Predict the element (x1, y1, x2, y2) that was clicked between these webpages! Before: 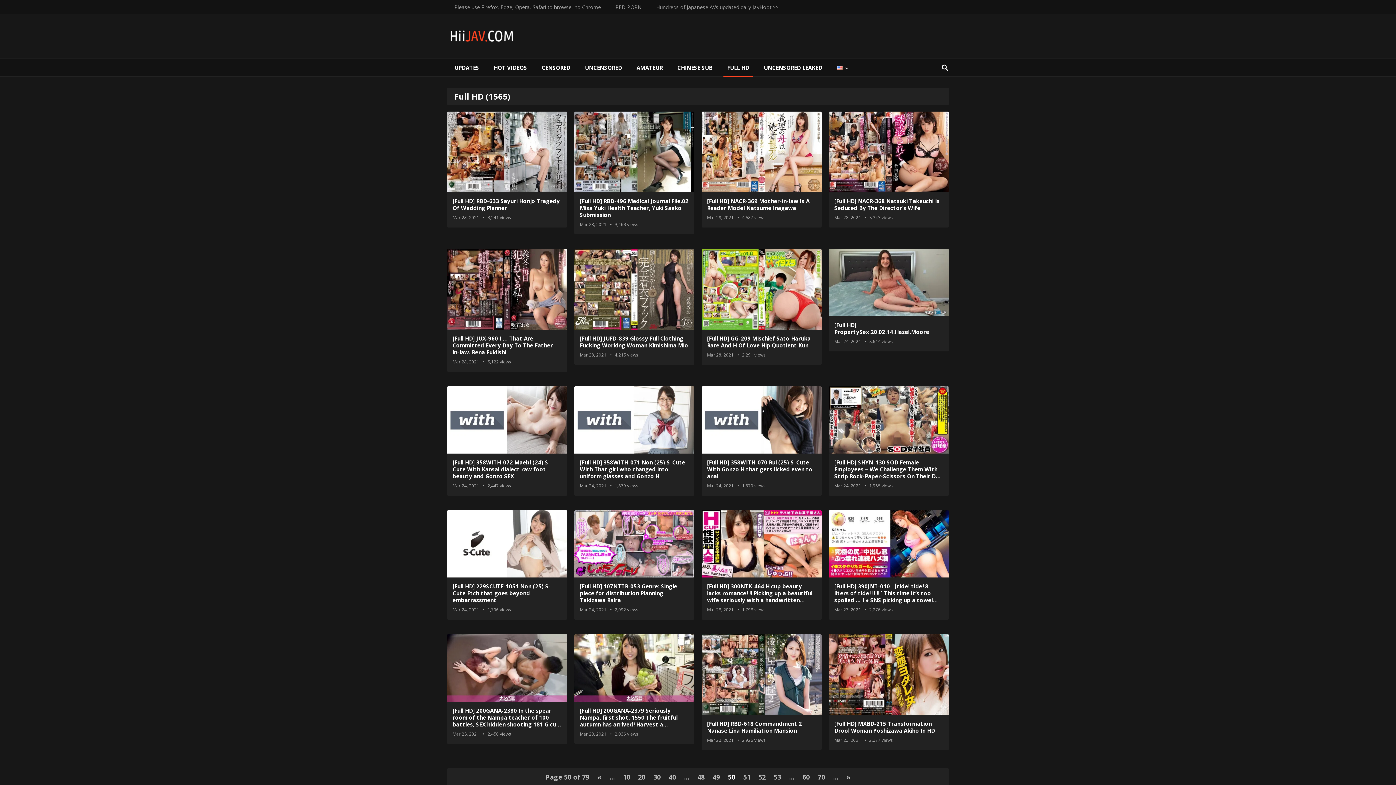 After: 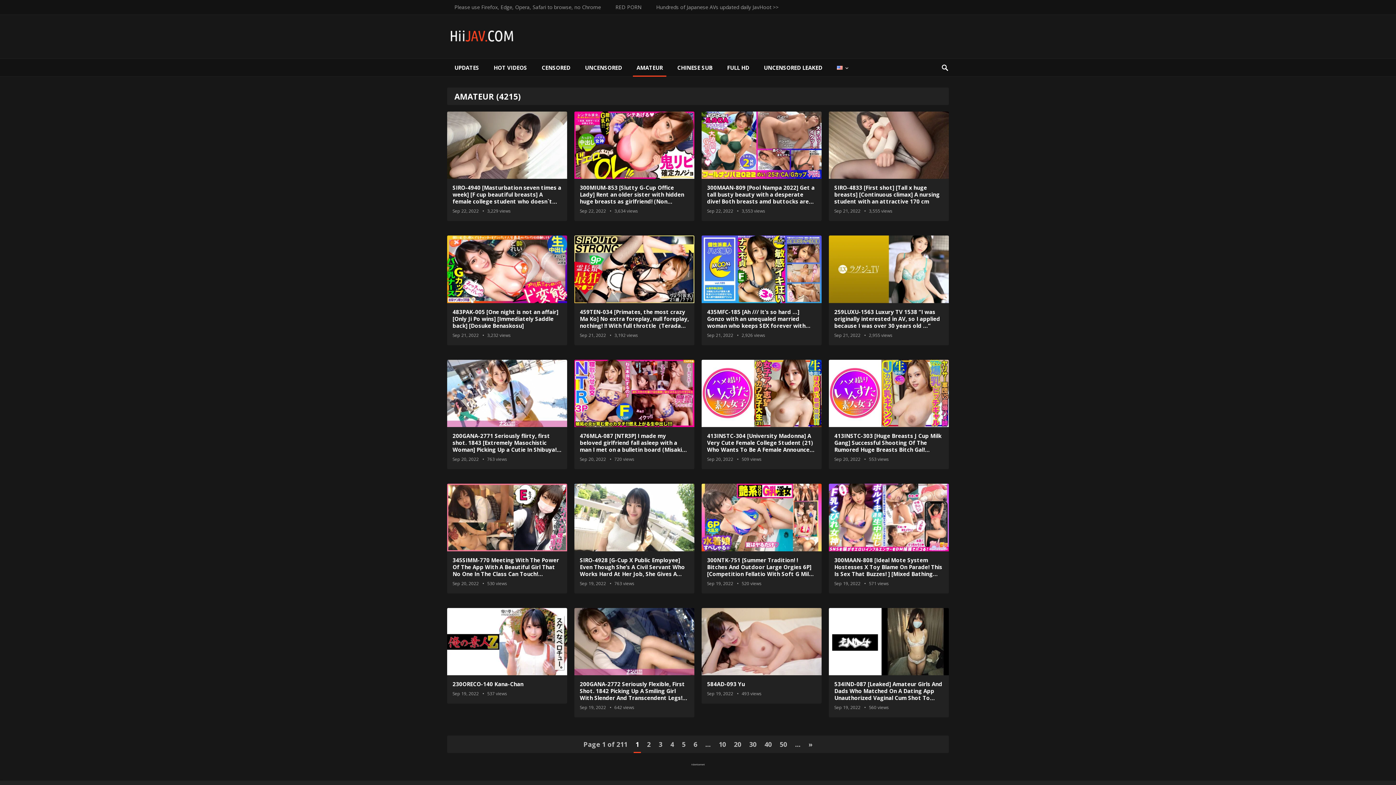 Action: bbox: (629, 58, 670, 76) label: AMATEUR